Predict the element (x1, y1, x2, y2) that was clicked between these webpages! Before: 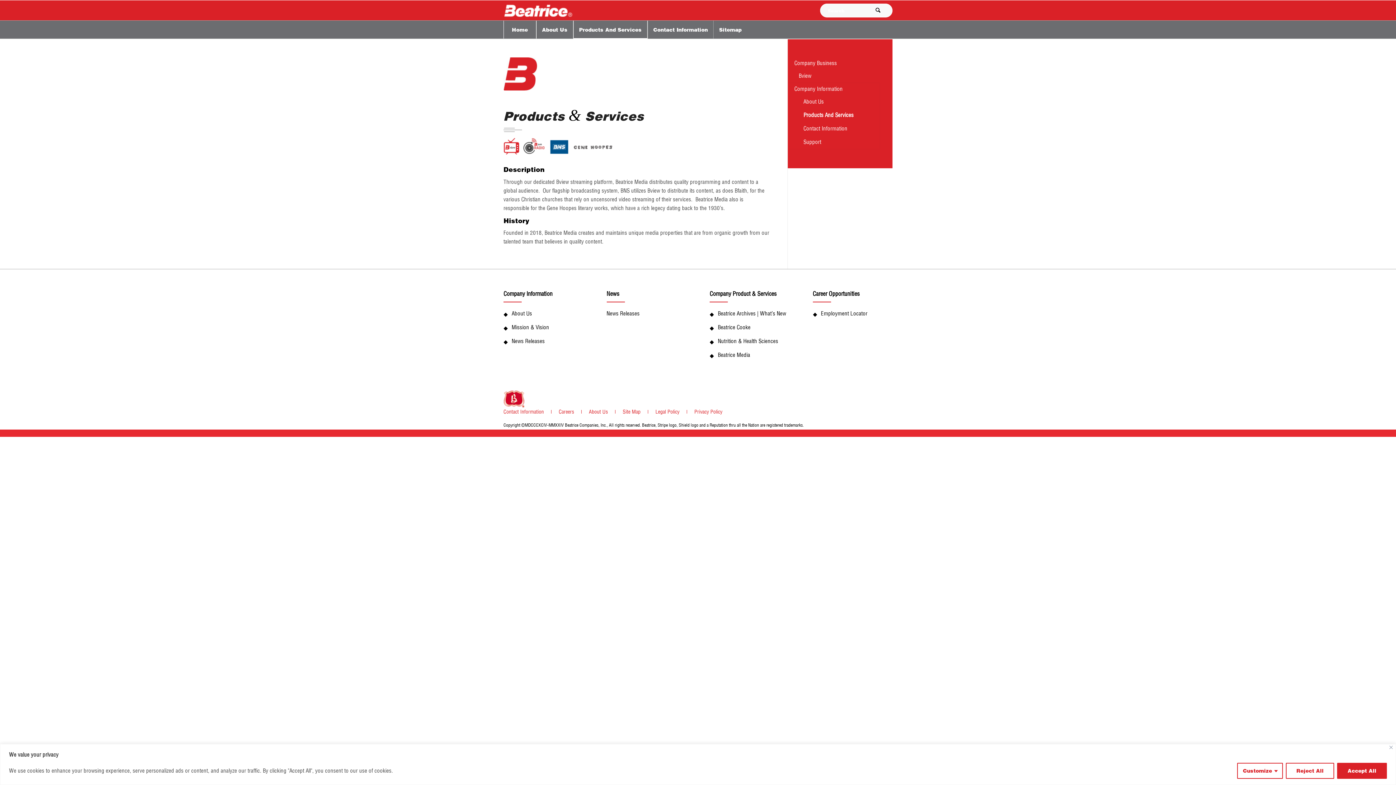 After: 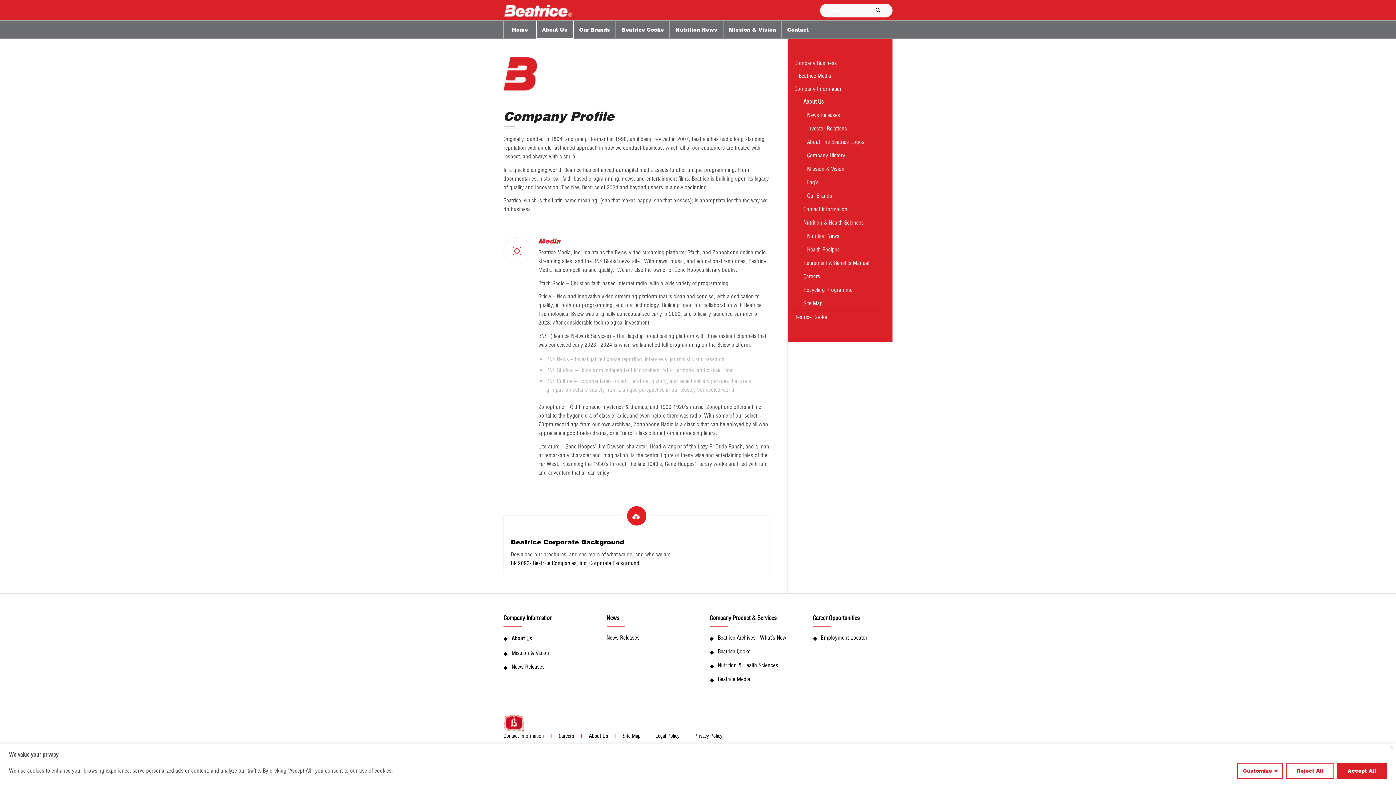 Action: bbox: (511, 307, 583, 319) label: About Us